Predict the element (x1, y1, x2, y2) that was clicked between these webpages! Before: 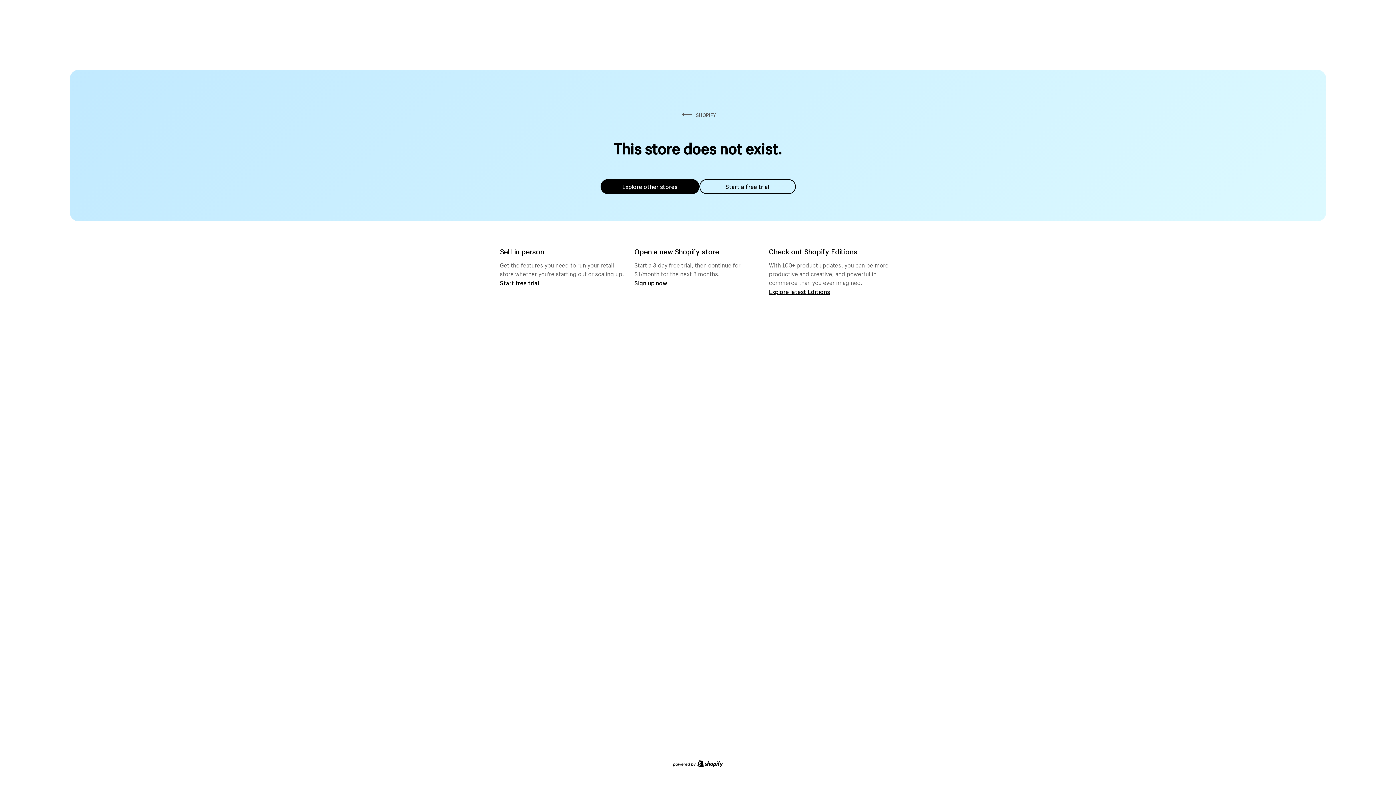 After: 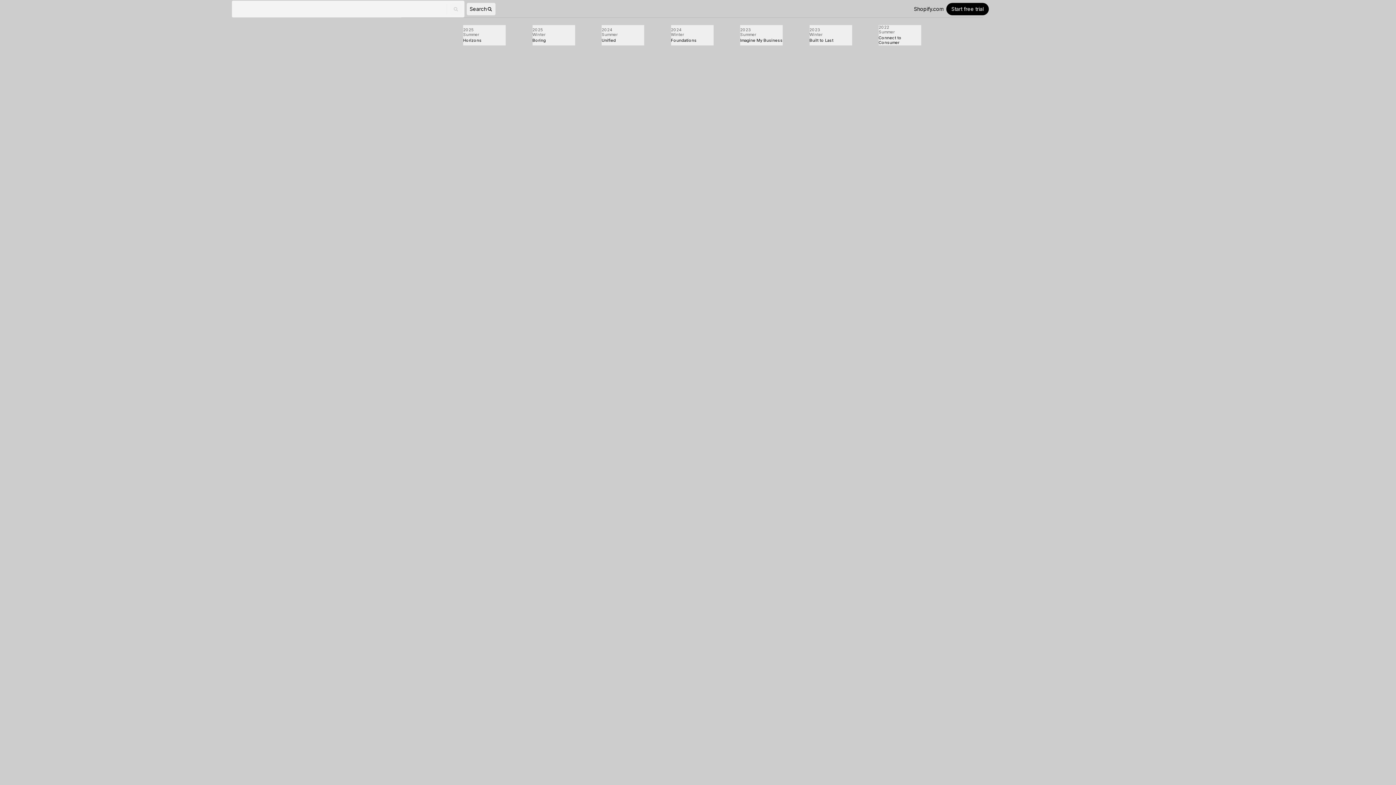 Action: label: Explore latest Editions bbox: (769, 287, 830, 295)